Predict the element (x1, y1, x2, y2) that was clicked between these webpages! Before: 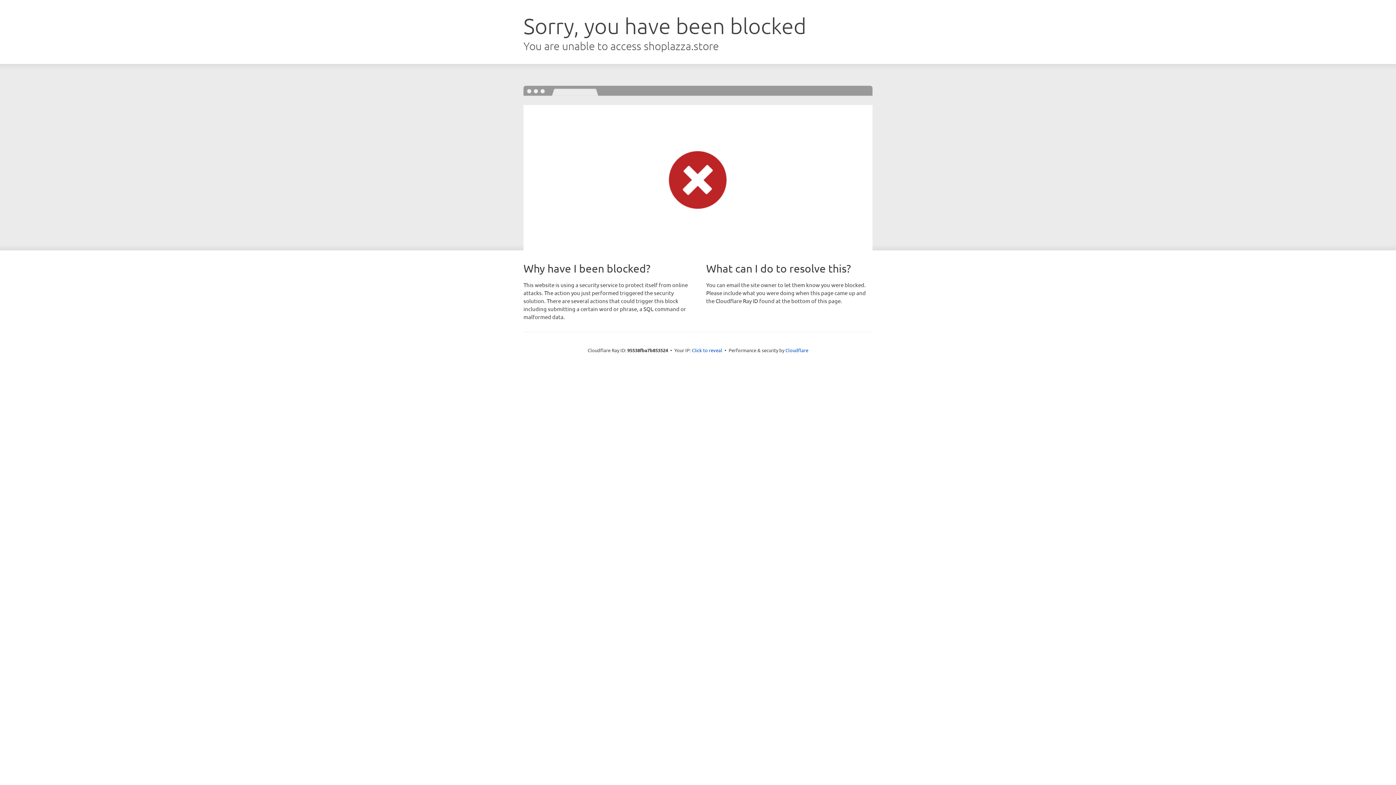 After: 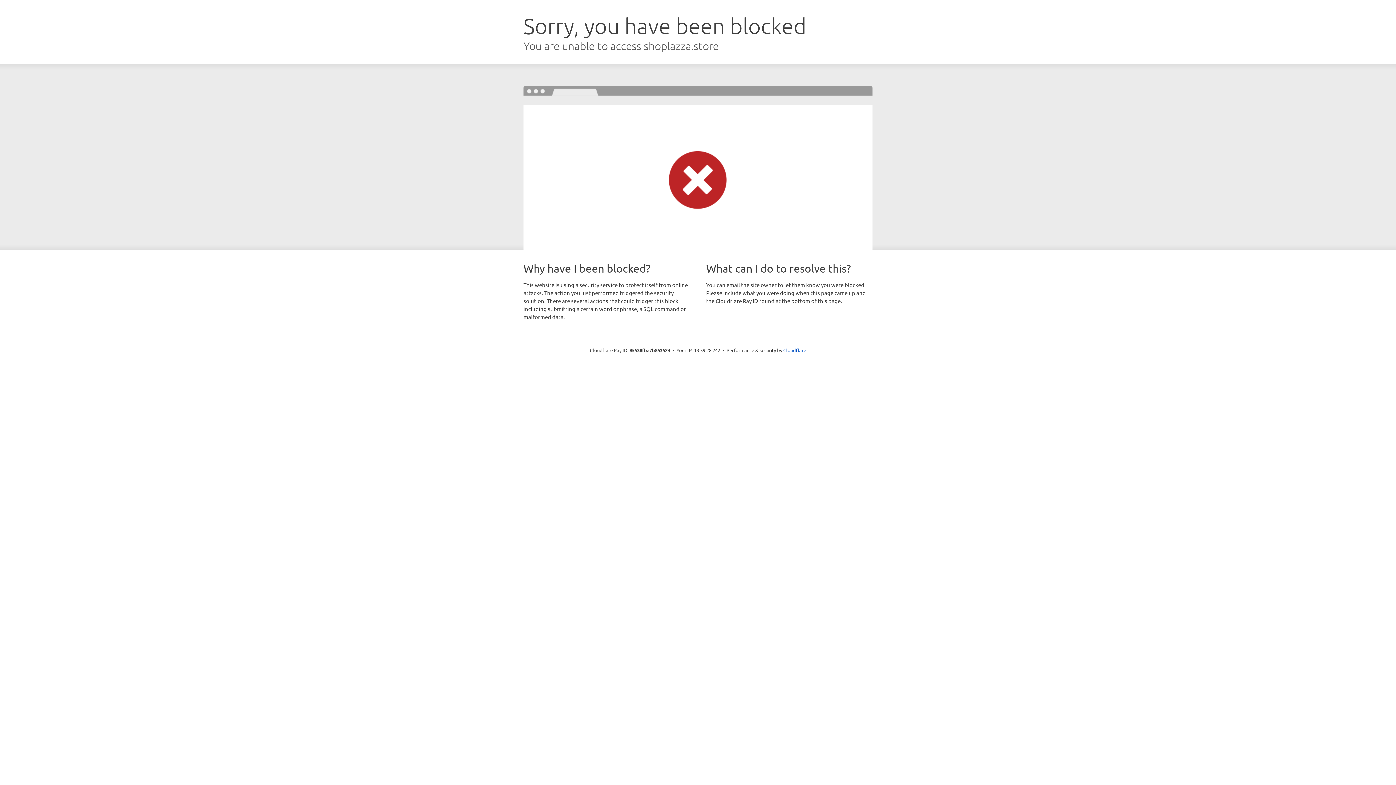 Action: bbox: (692, 346, 722, 353) label: Click to reveal